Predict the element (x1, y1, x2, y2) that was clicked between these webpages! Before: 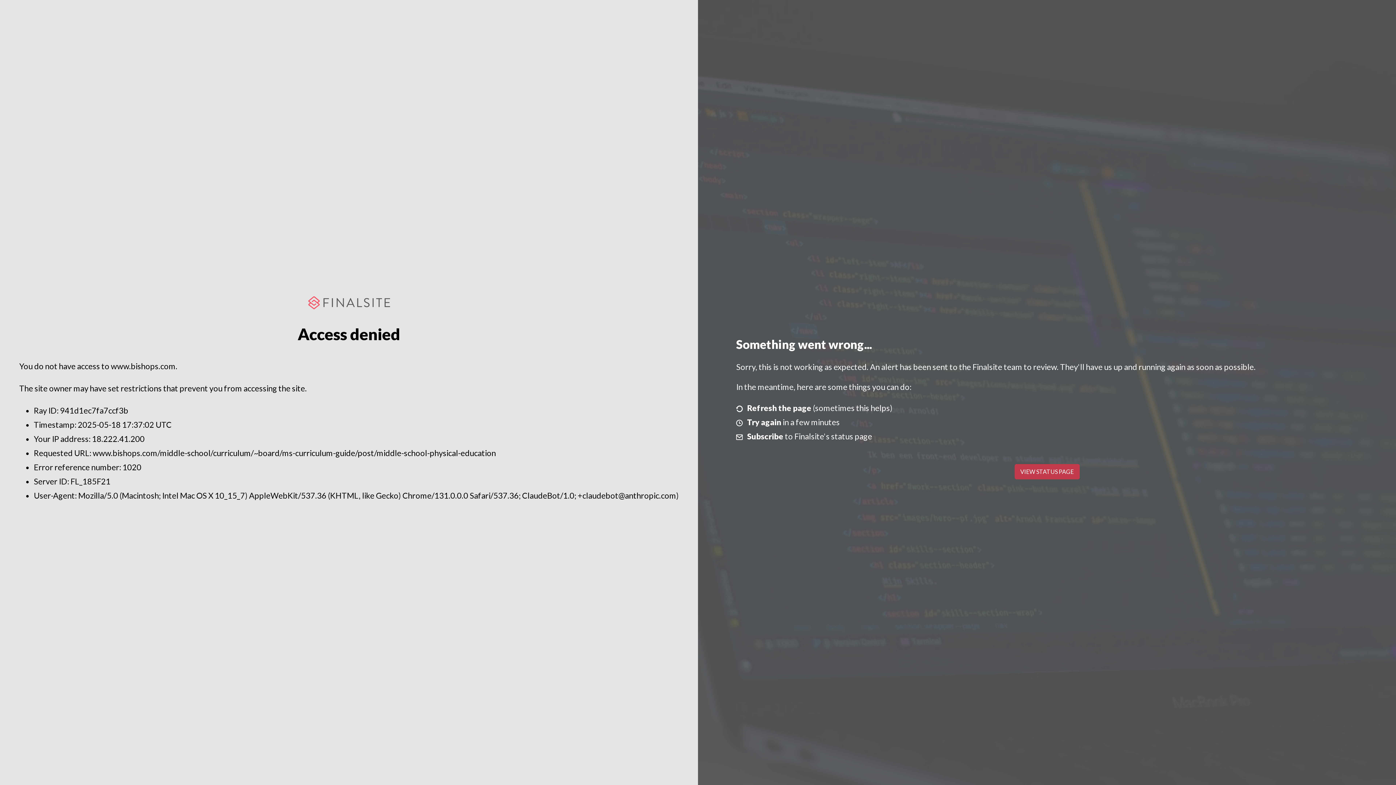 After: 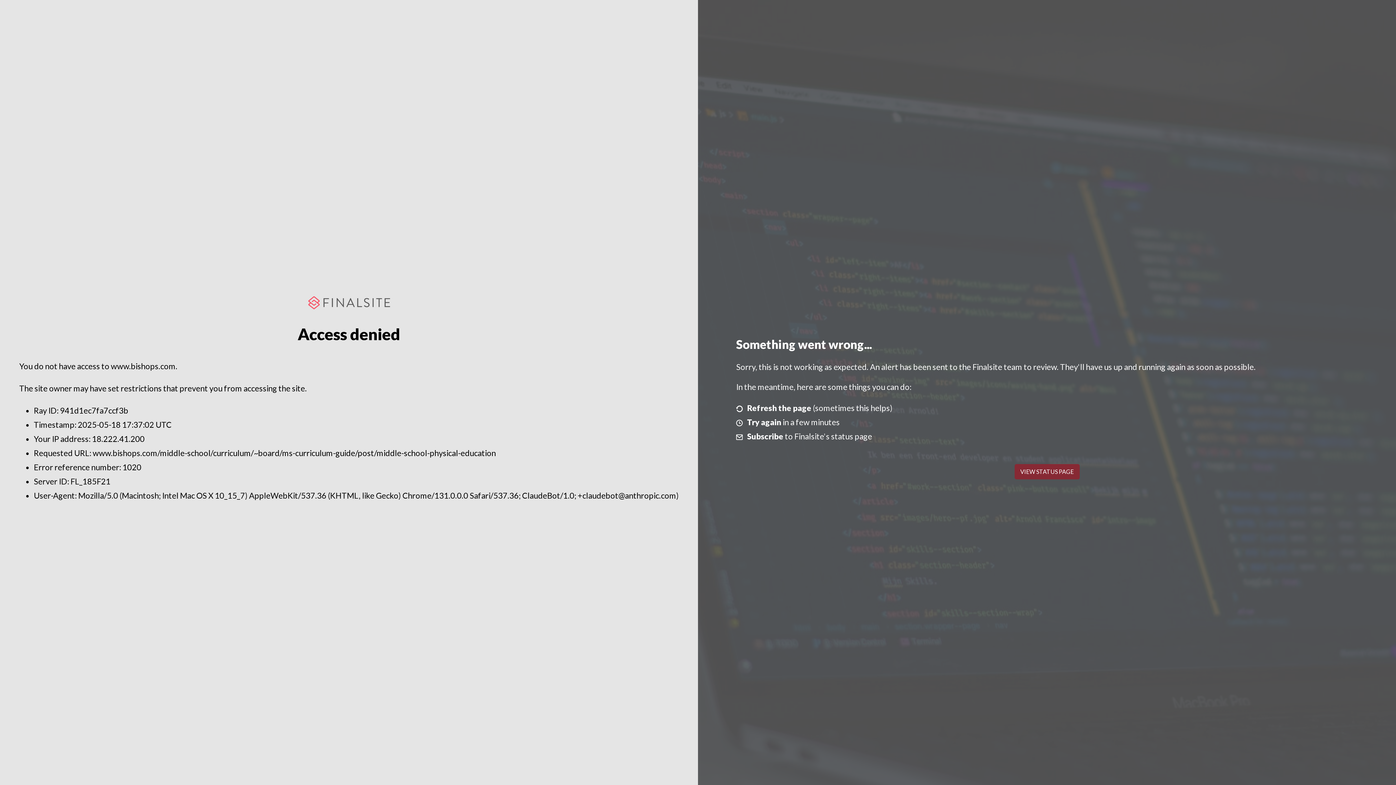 Action: bbox: (1014, 464, 1079, 479) label: VIEW STATUS PAGE